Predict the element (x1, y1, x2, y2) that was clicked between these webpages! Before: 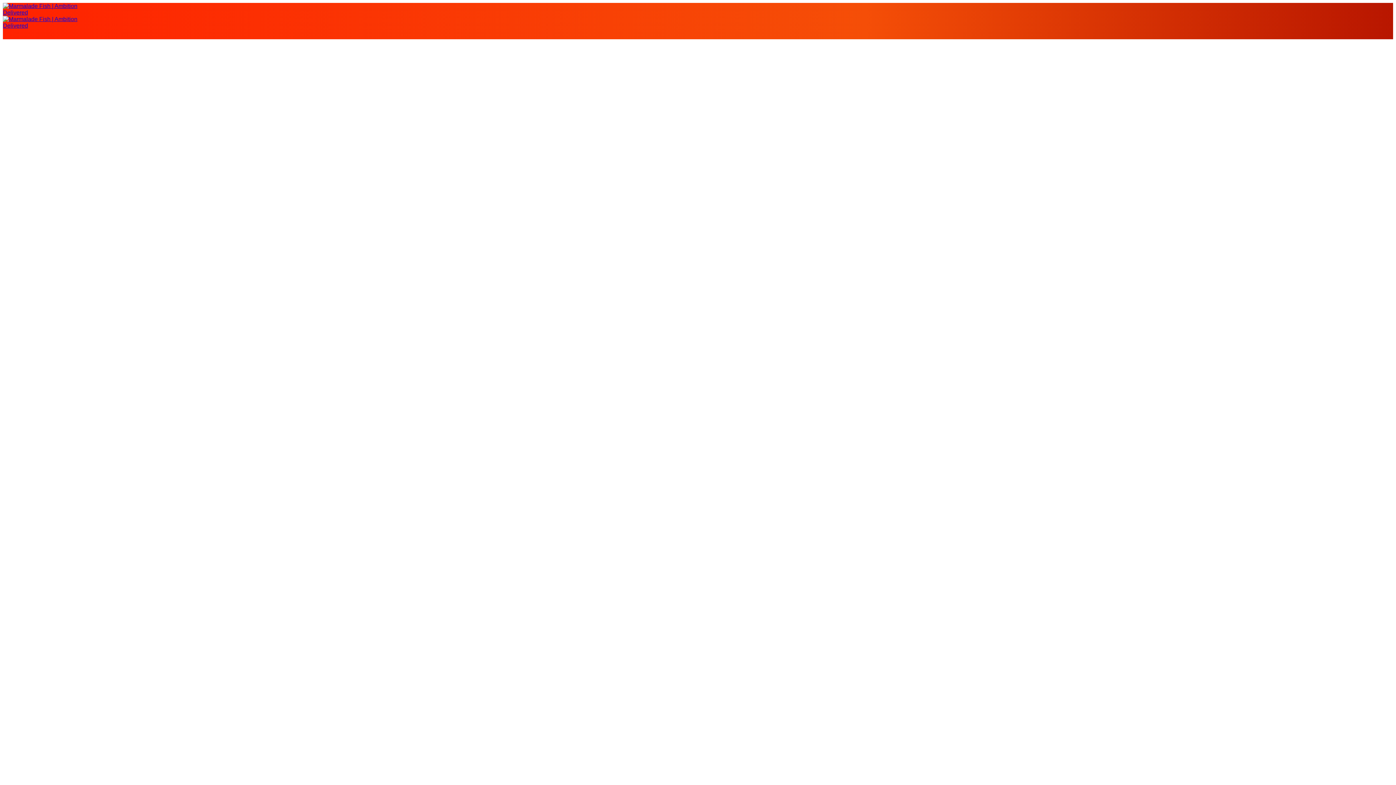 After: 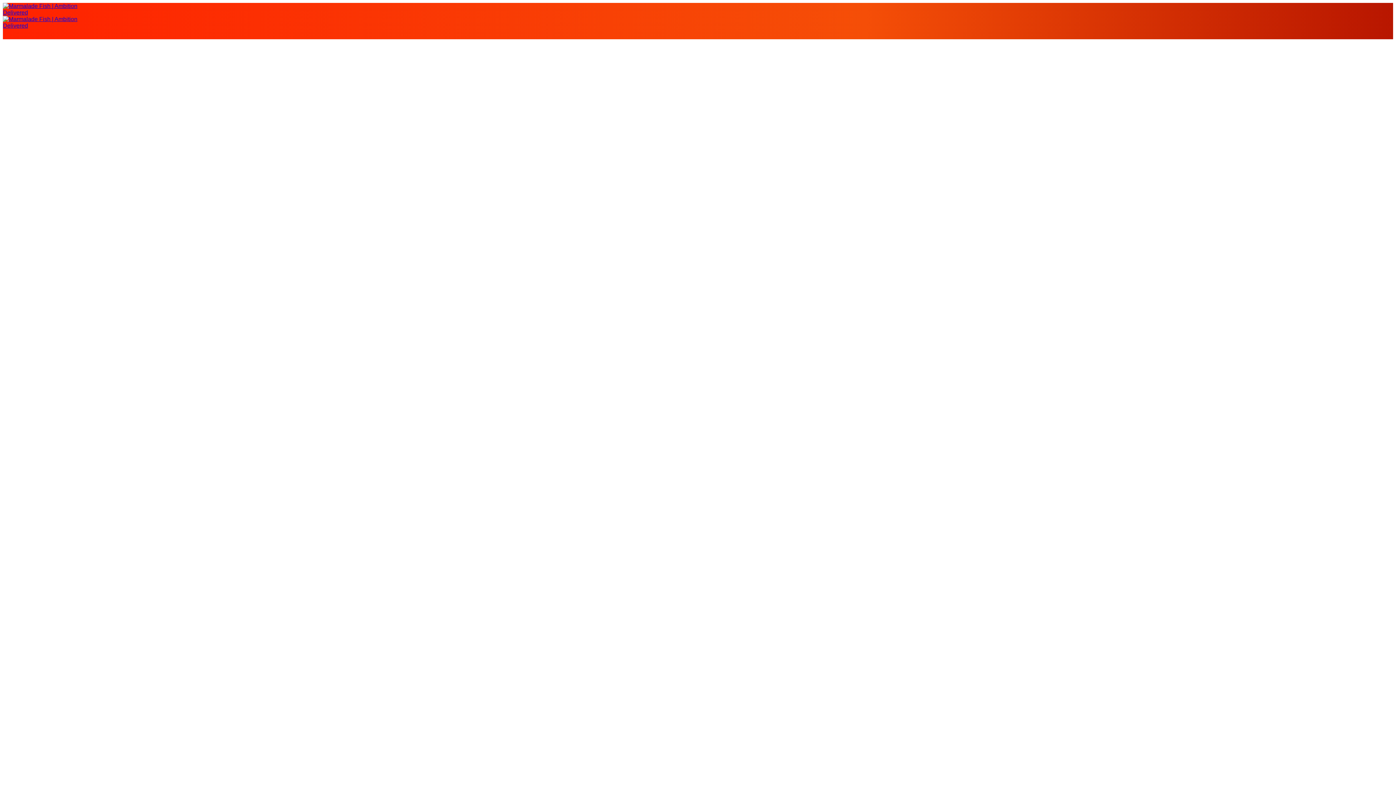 Action: bbox: (2, 9, 93, 28)